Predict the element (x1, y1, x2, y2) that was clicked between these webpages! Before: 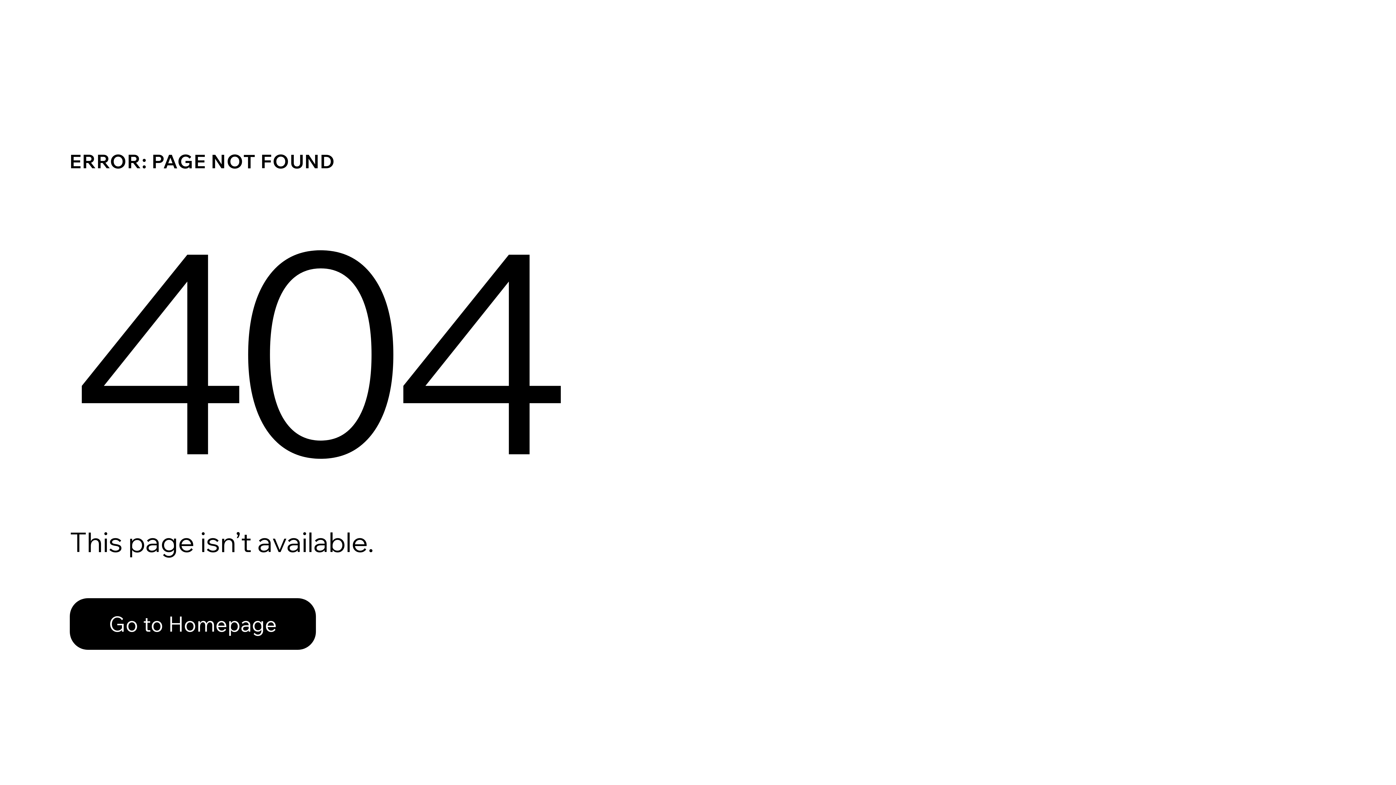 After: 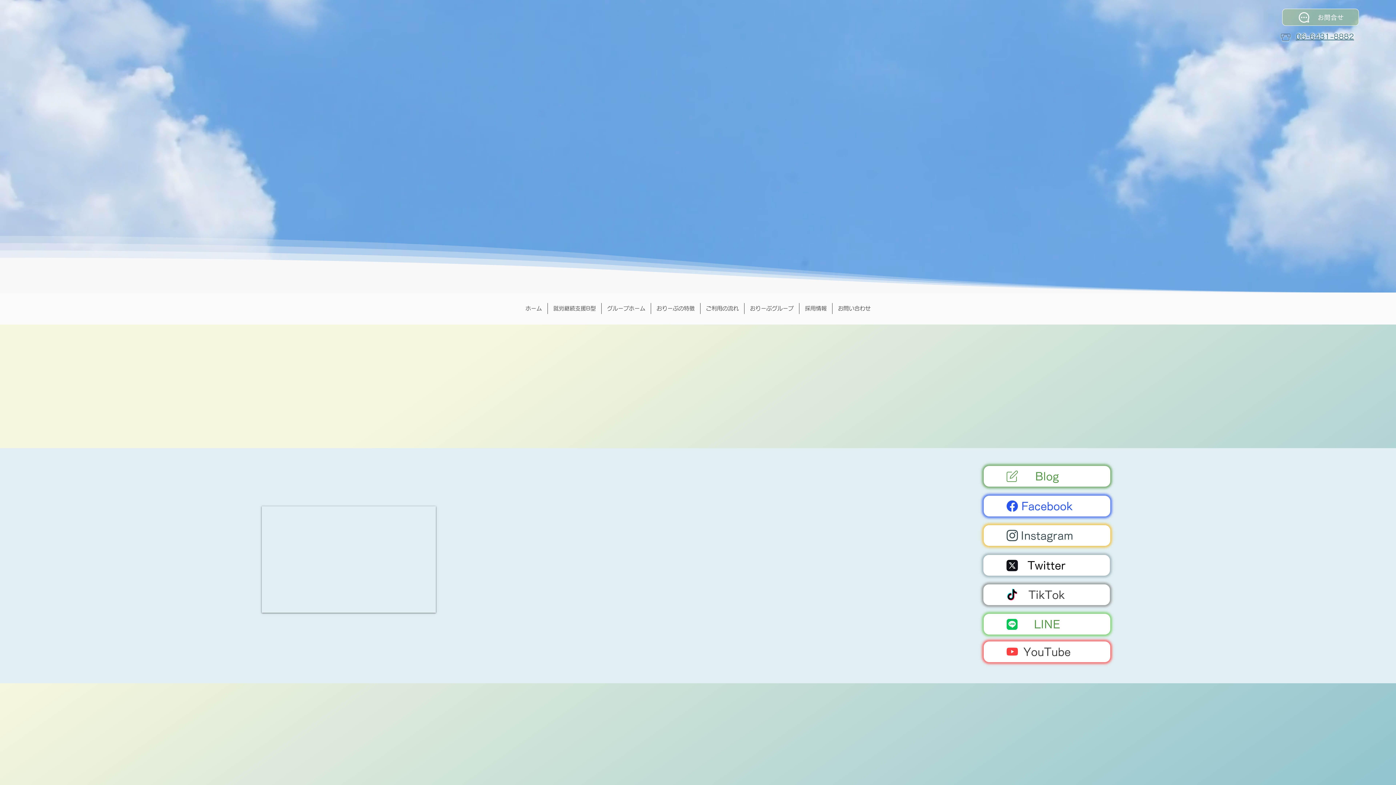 Action: label: Go to Homepage bbox: (69, 582, 768, 659)